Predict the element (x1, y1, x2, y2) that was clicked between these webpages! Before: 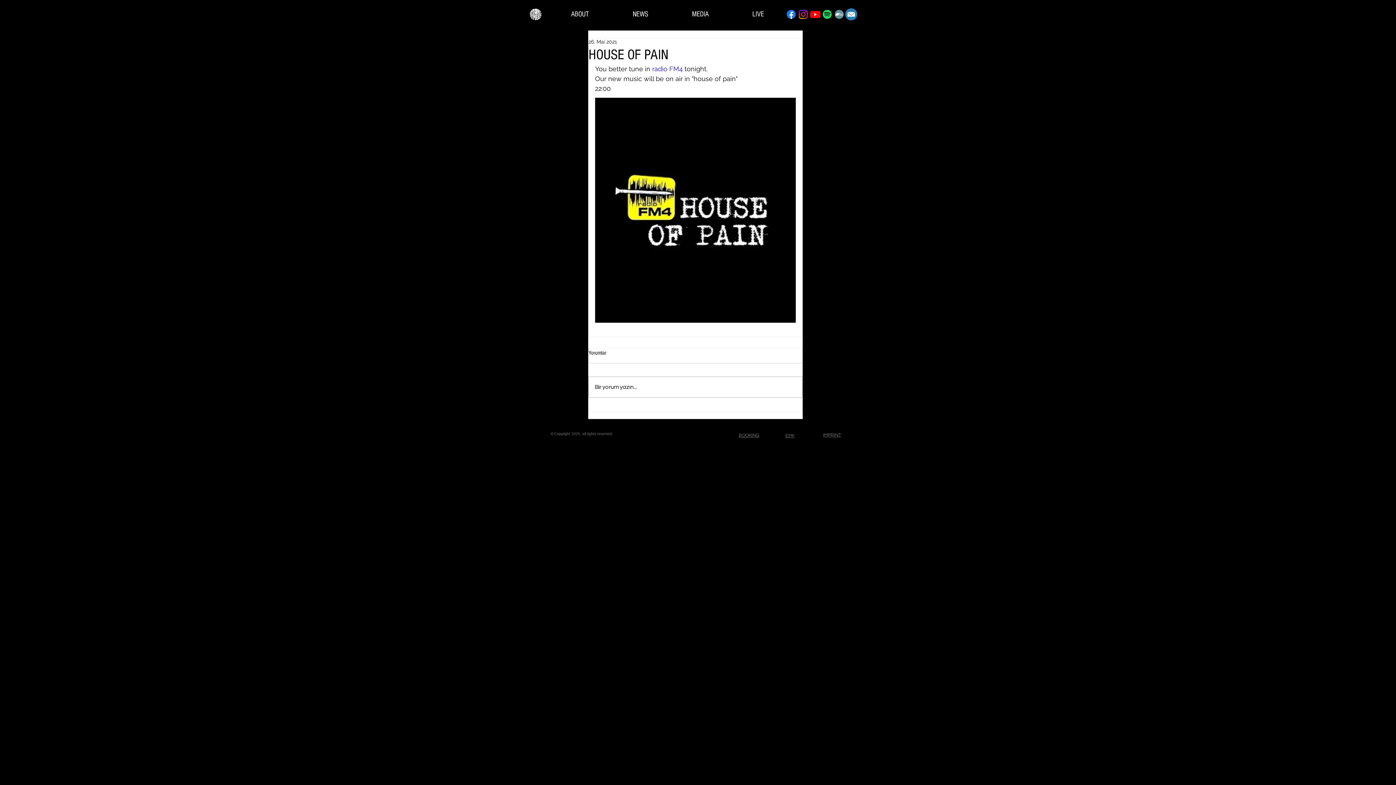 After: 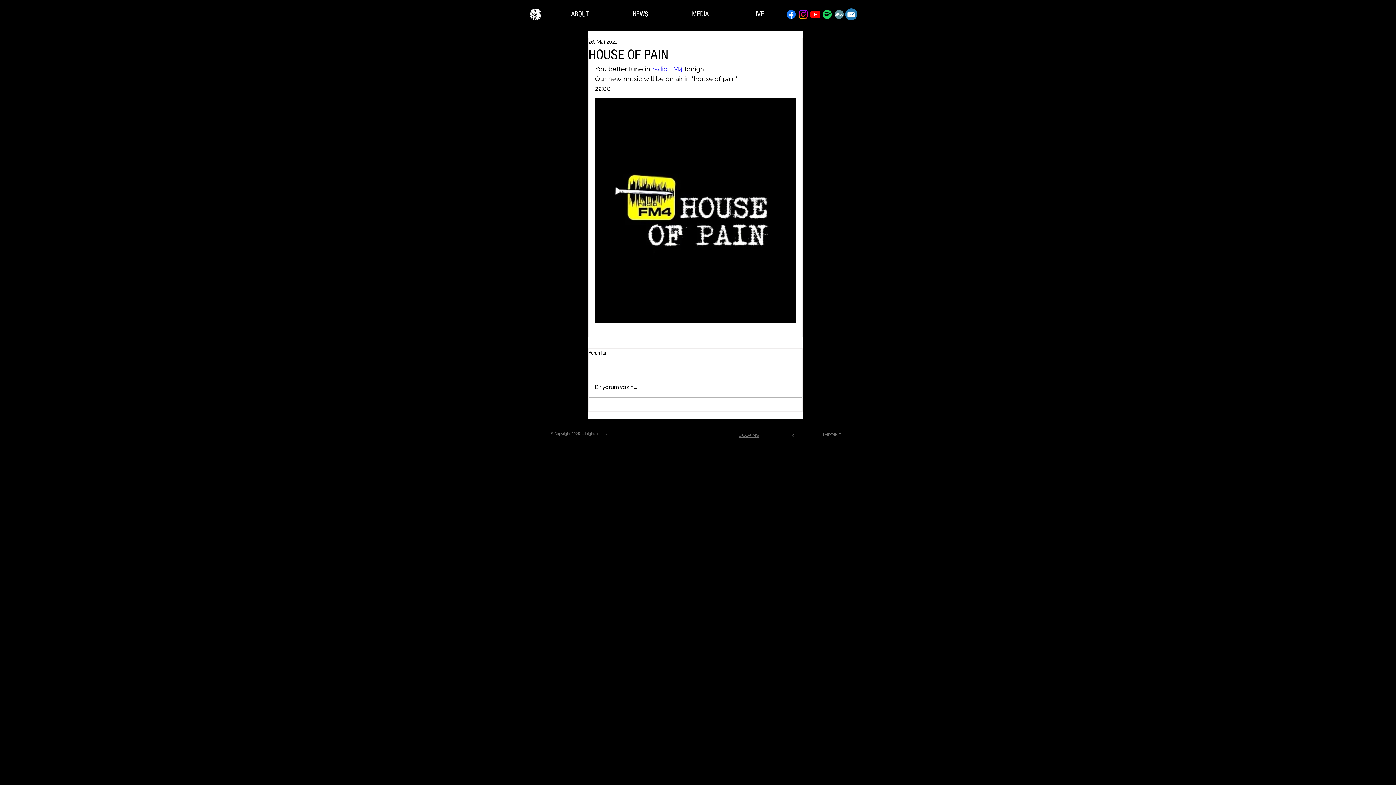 Action: label: Spotify bbox: (821, 8, 833, 20)